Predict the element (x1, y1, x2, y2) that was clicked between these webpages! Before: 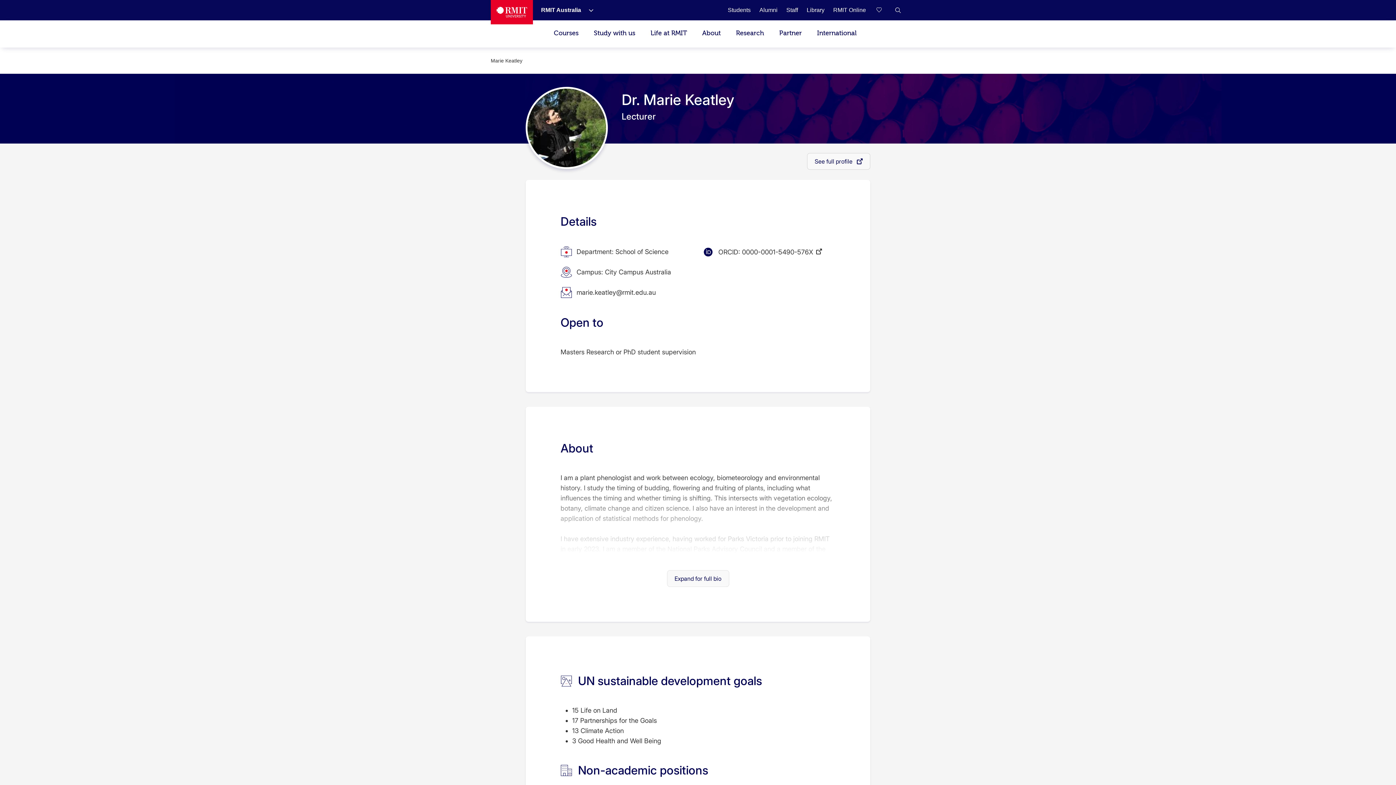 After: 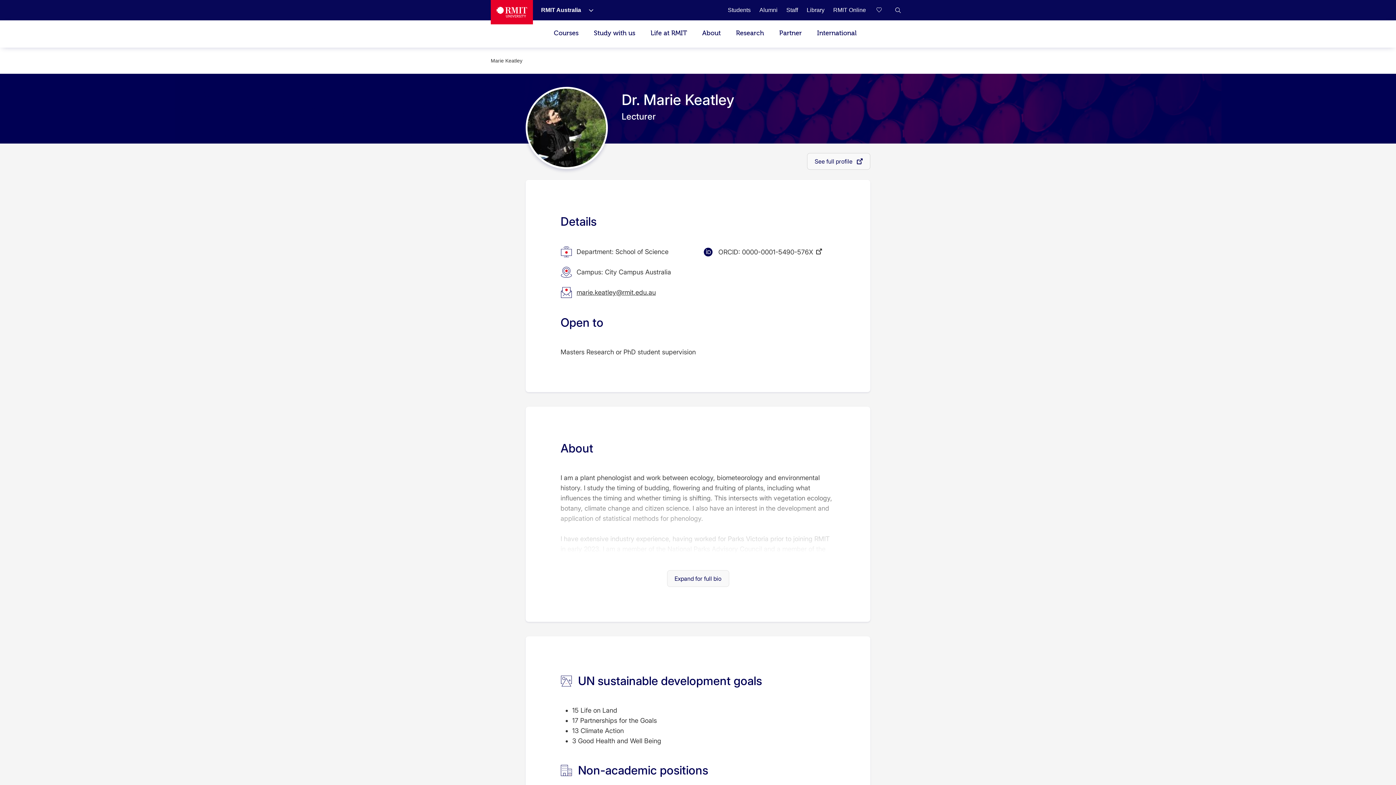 Action: bbox: (576, 287, 656, 297) label: marie.keatley@rmit.edu.au